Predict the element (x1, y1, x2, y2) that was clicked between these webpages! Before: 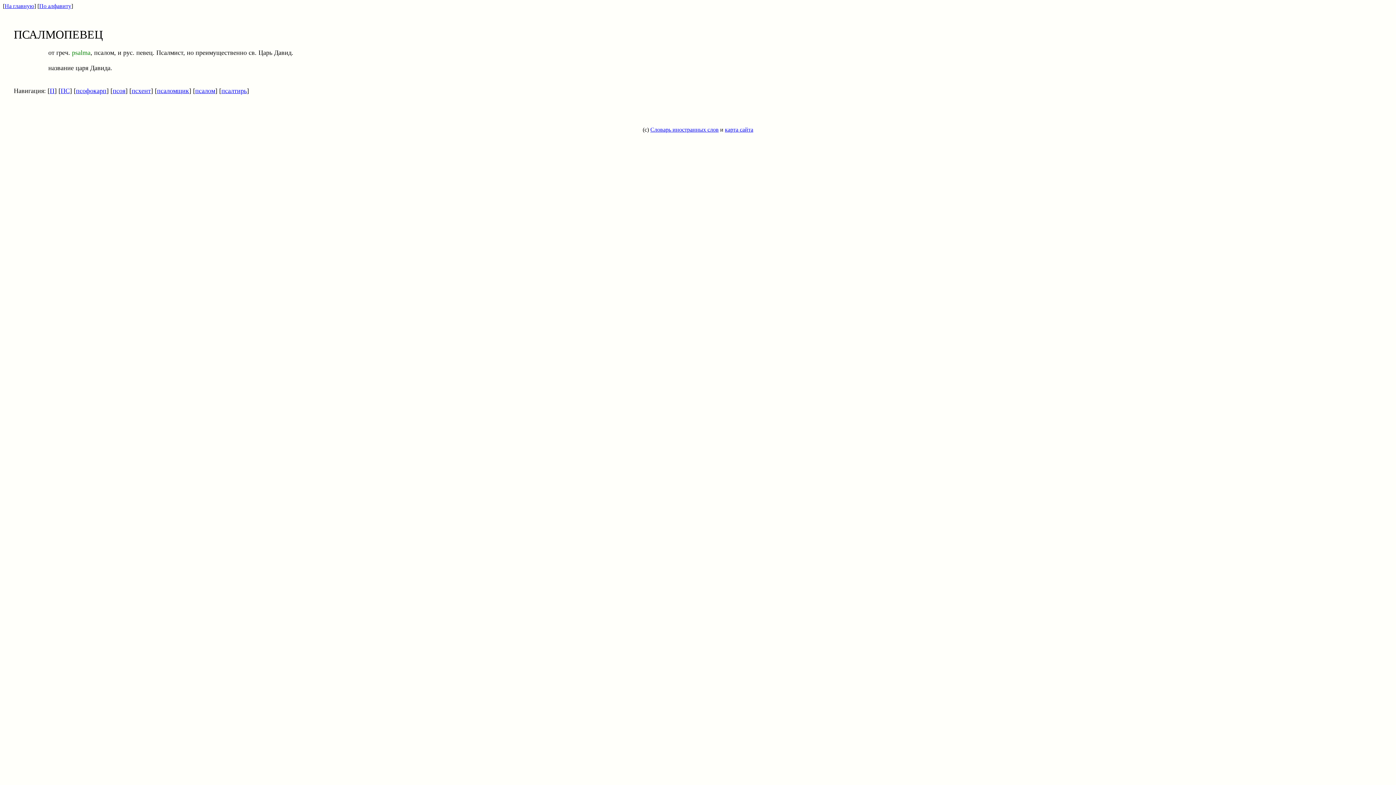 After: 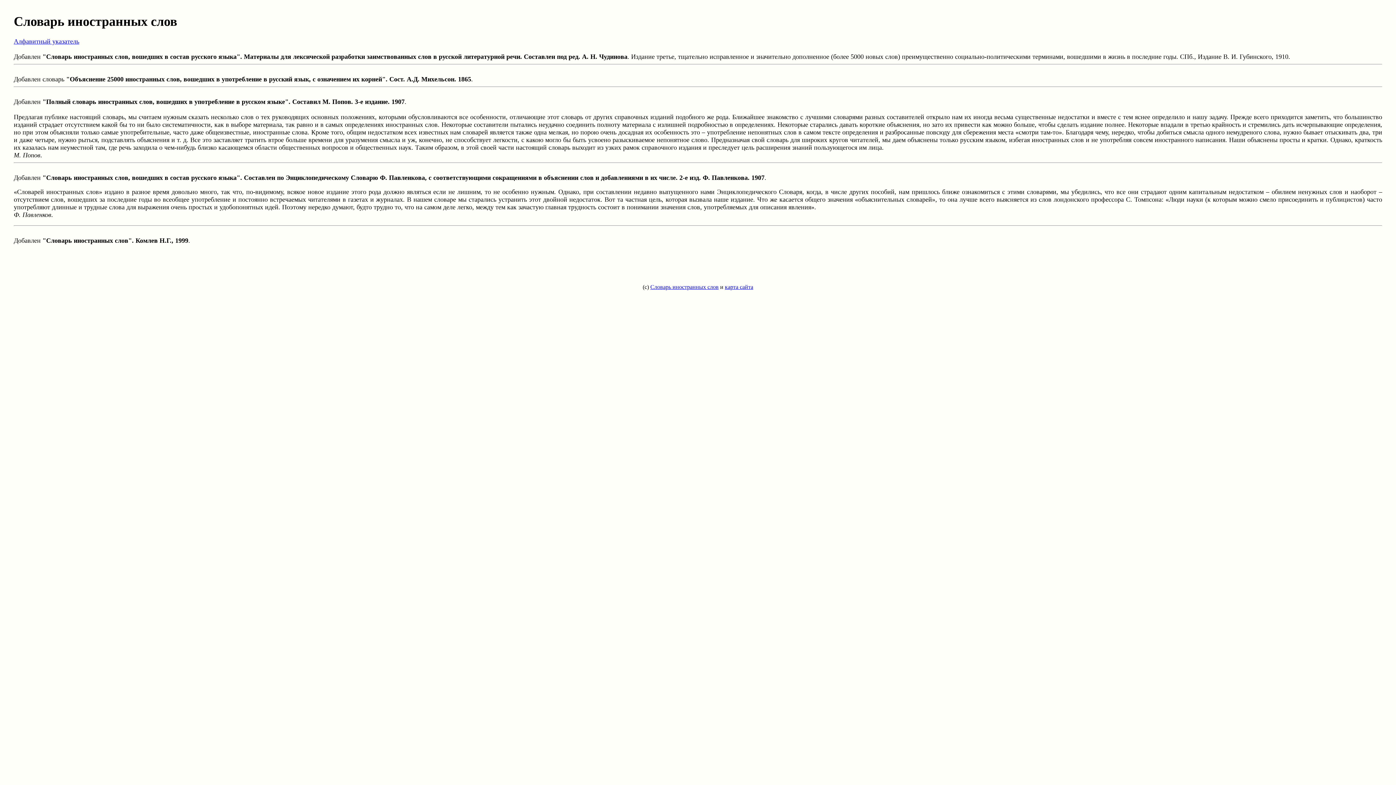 Action: bbox: (650, 126, 718, 132) label: Словарь иностранных слов